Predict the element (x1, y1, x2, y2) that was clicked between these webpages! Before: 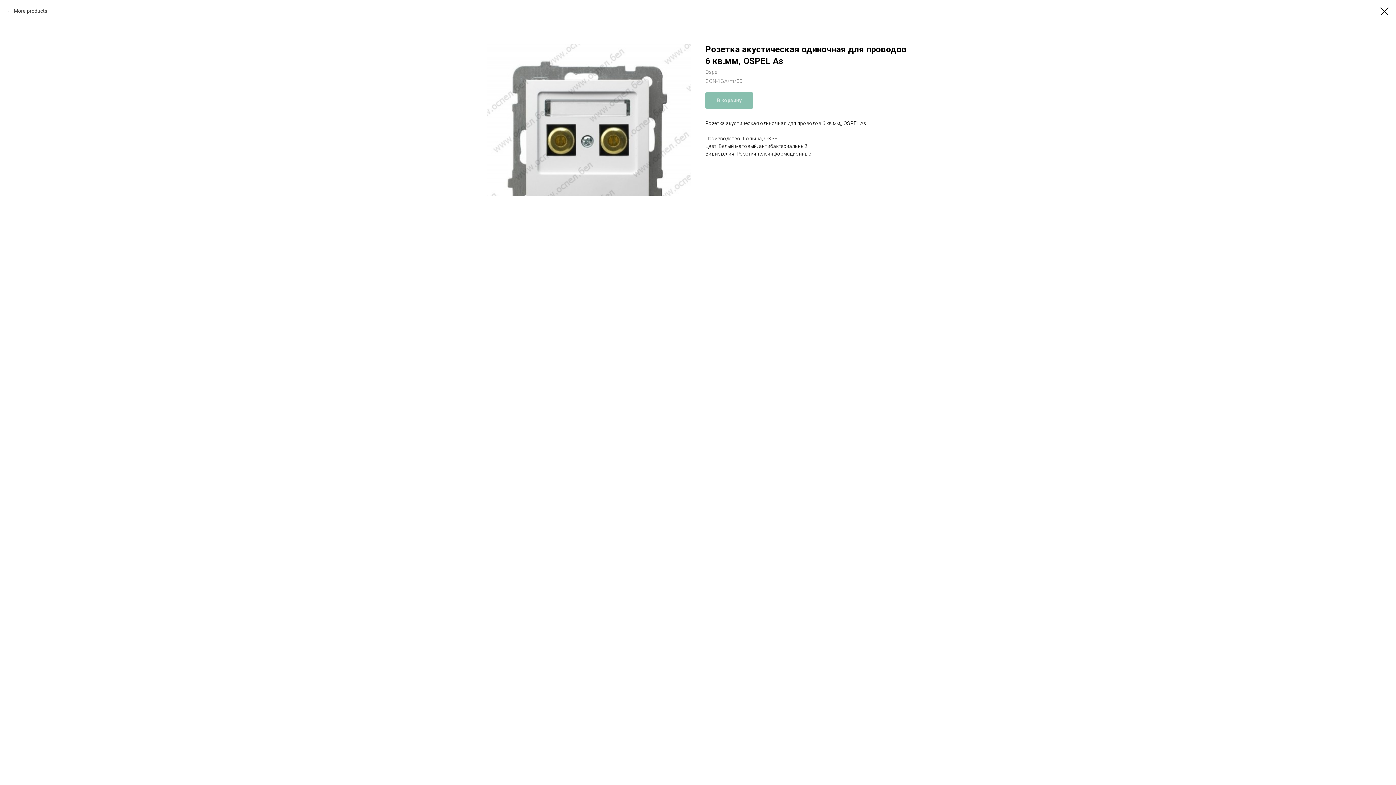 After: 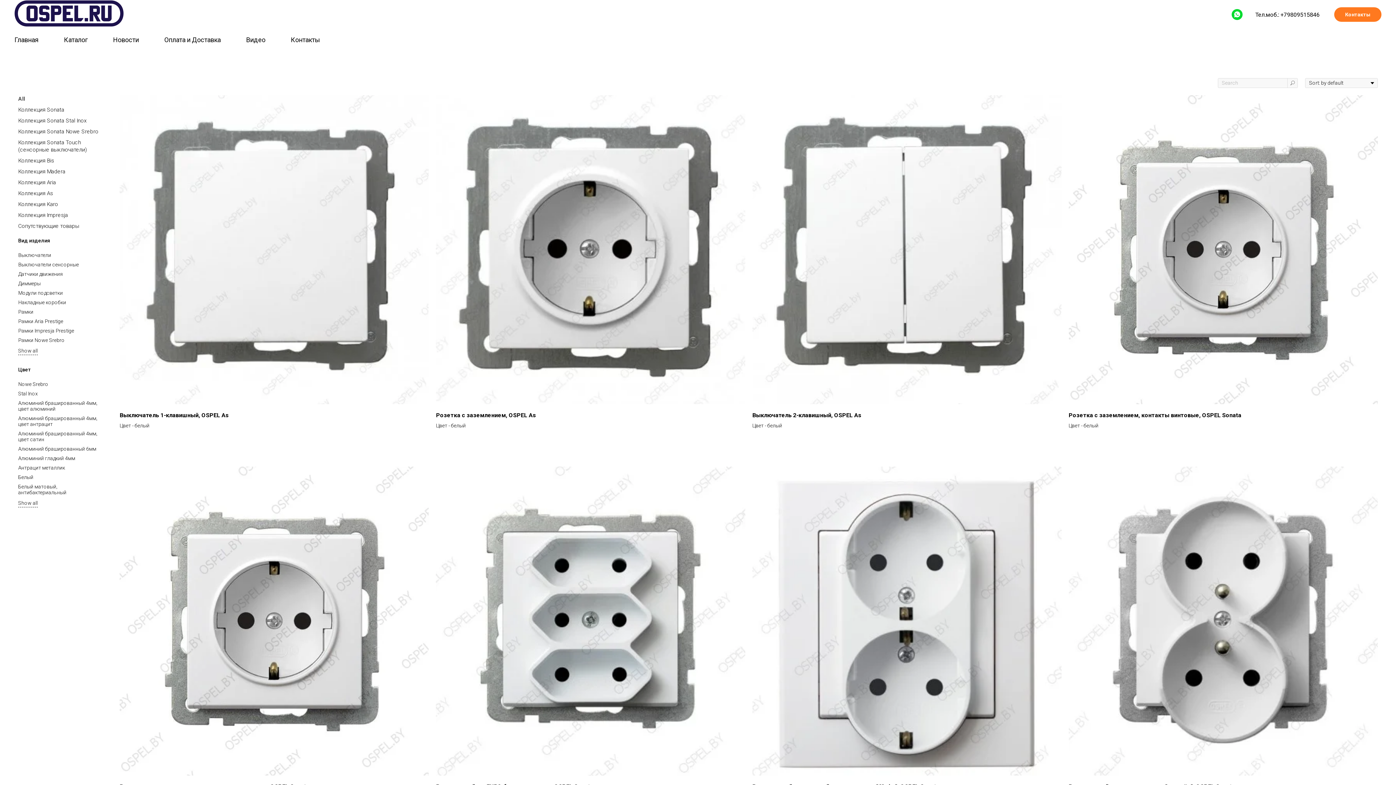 Action: bbox: (1380, 7, 1389, 15)